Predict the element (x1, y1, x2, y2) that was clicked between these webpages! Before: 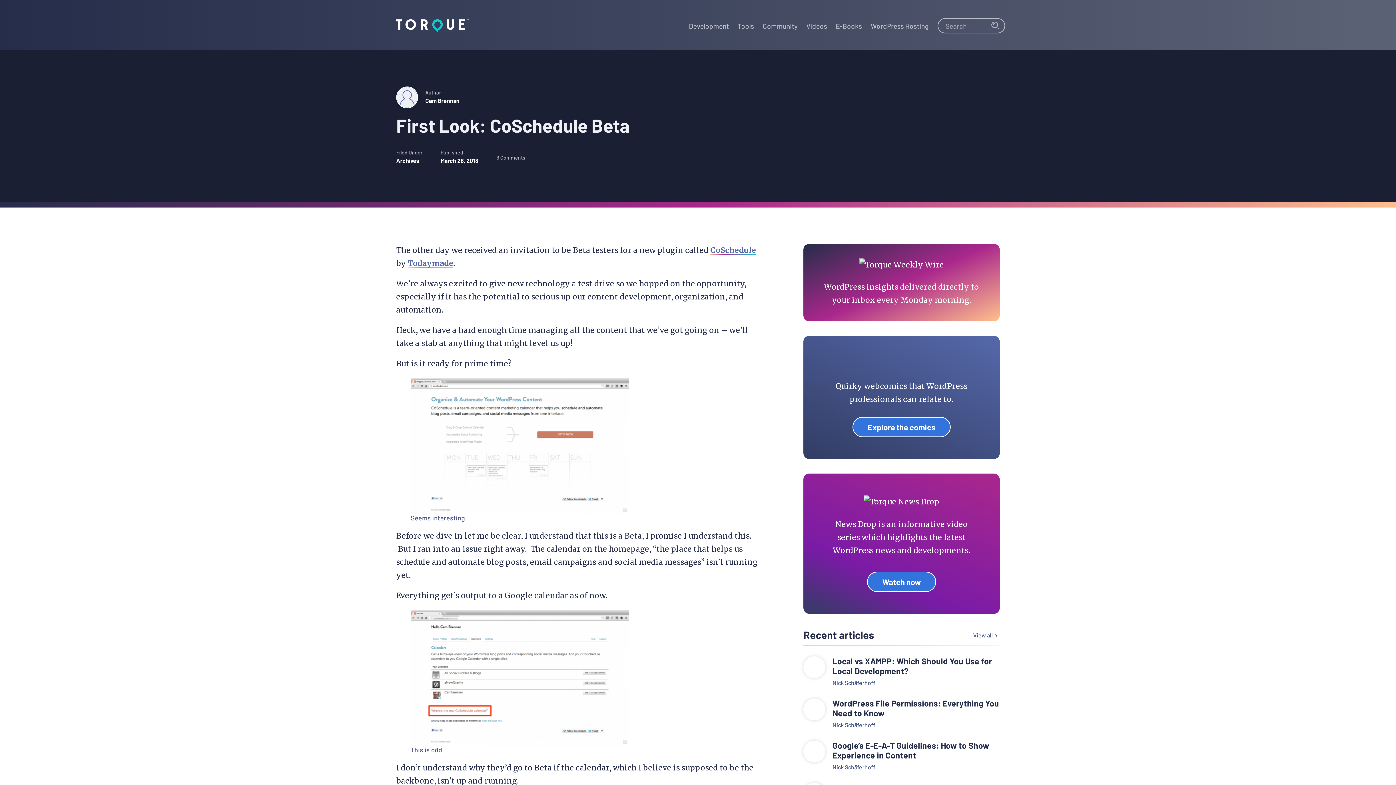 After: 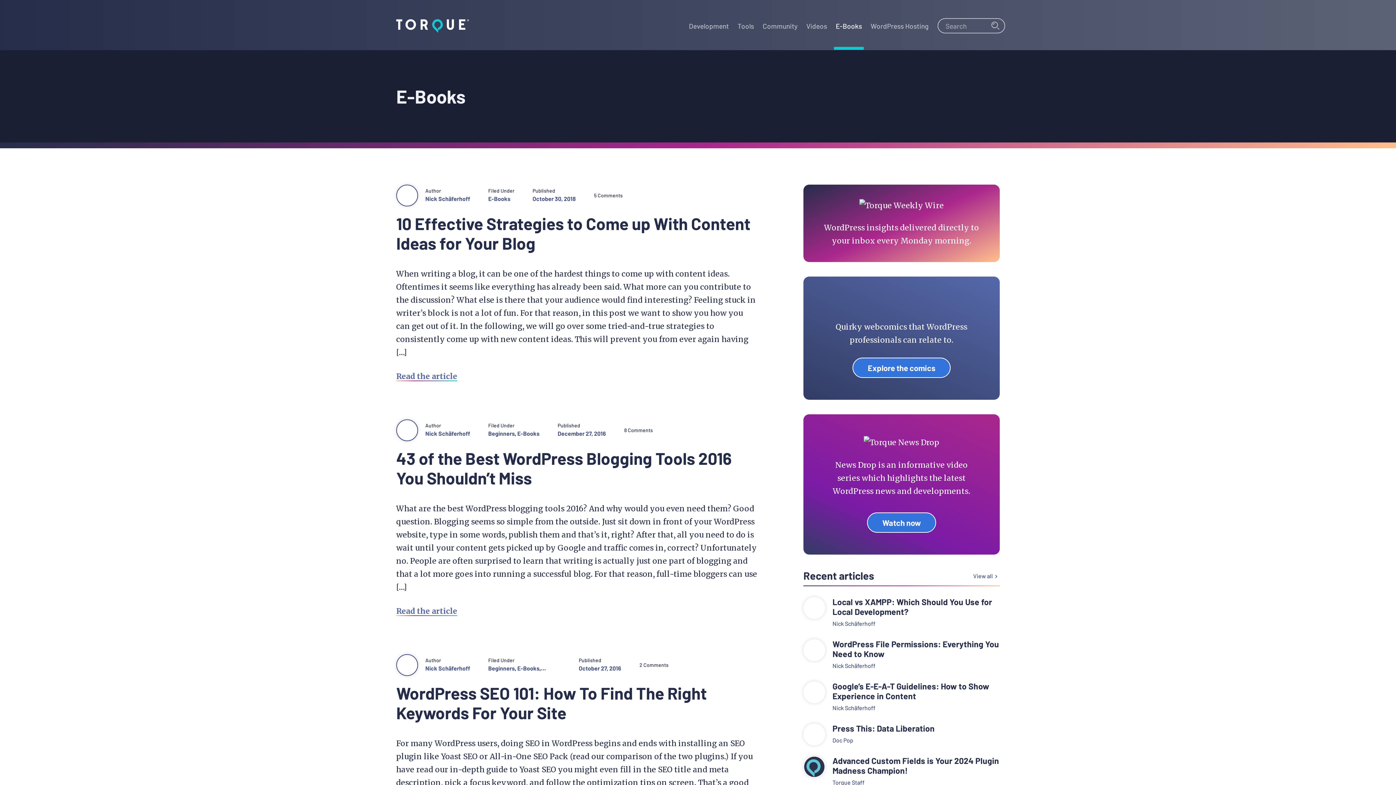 Action: bbox: (834, 0, 864, 49) label: E-Books